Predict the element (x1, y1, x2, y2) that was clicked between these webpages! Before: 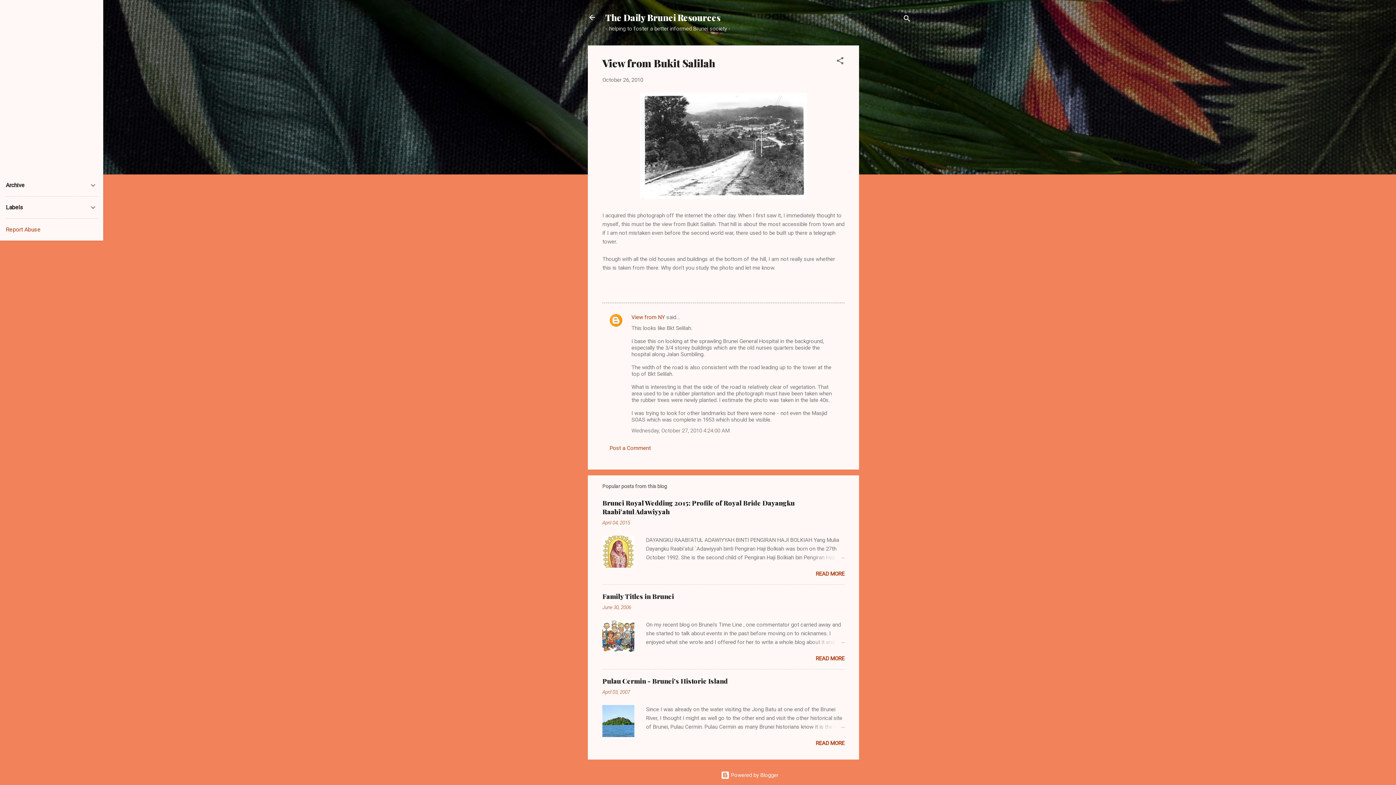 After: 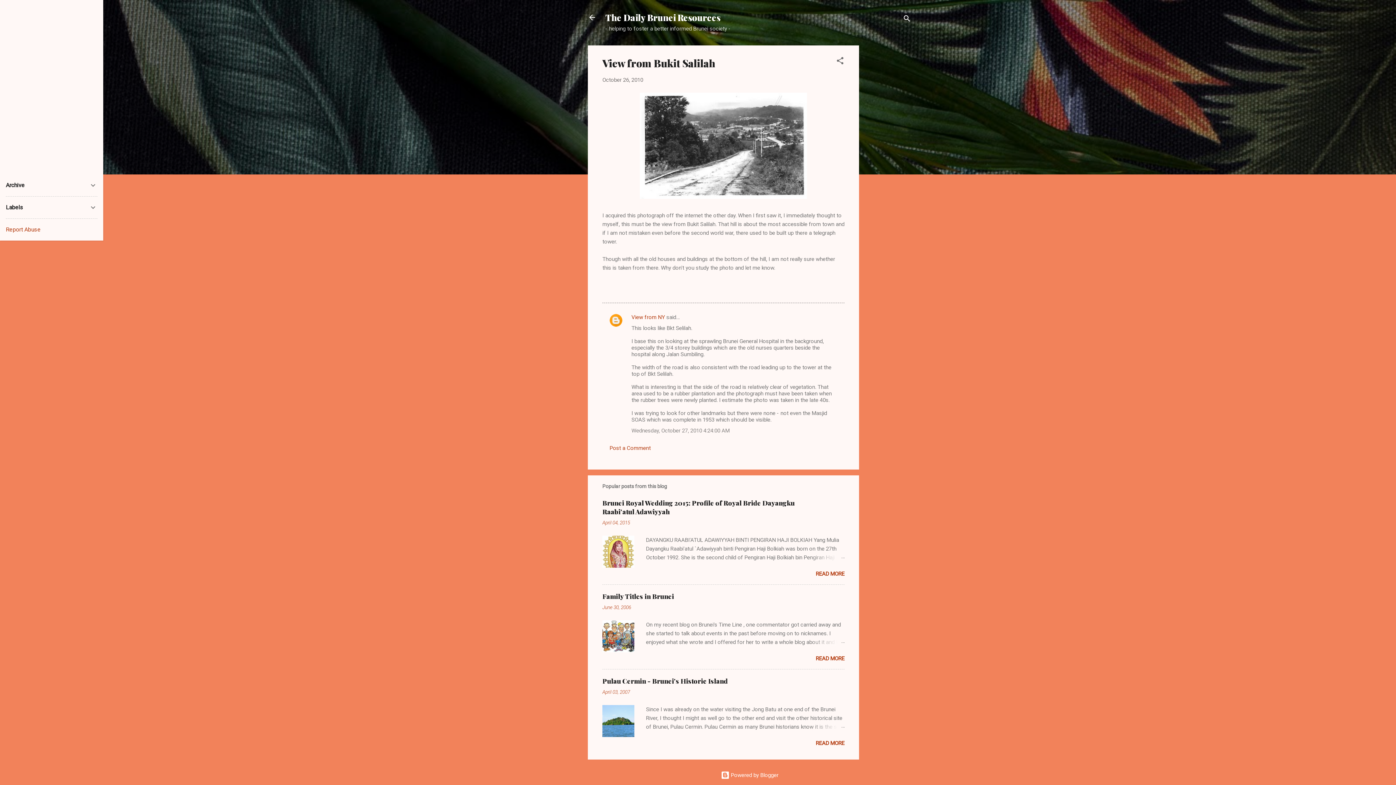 Action: label: October 26, 2010 bbox: (602, 76, 643, 83)